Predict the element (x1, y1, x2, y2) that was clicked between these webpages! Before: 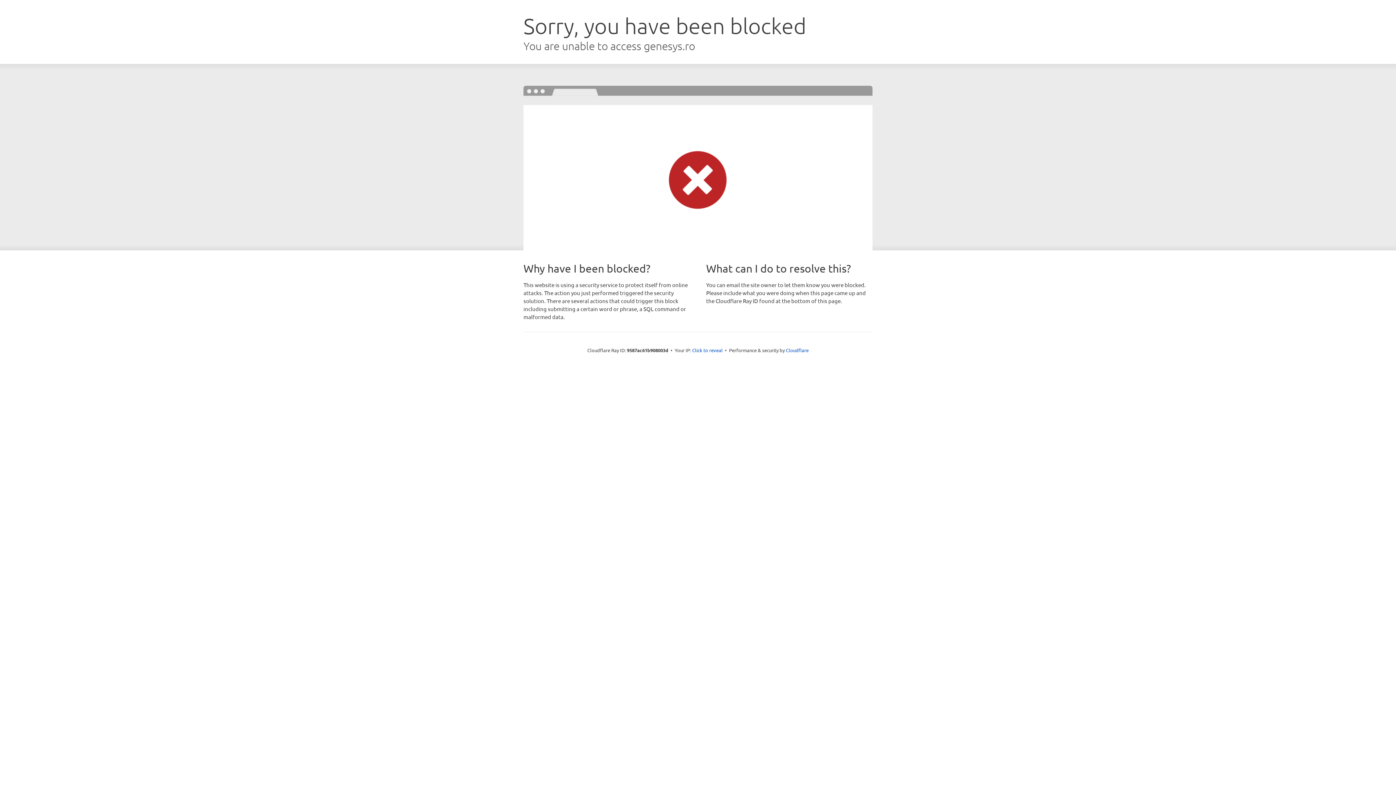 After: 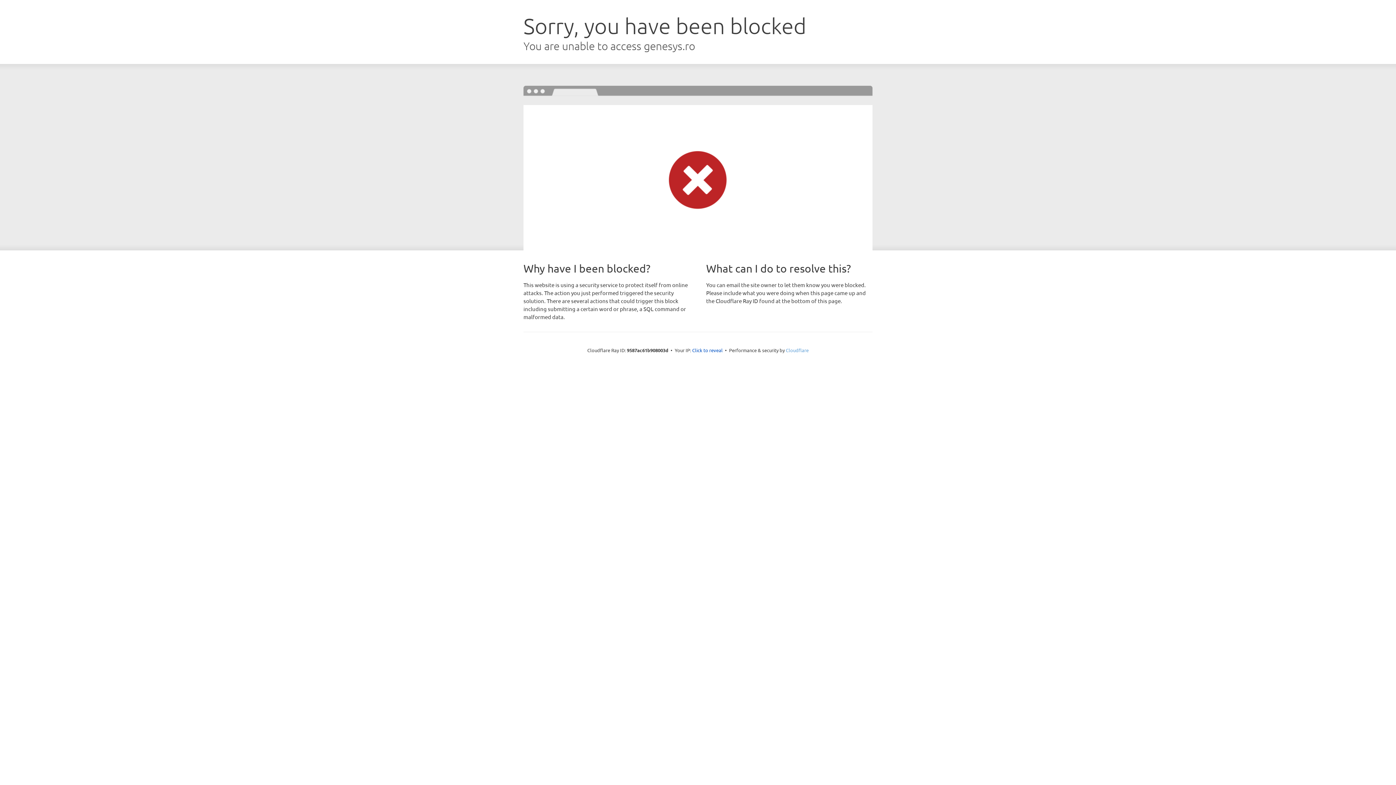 Action: bbox: (786, 347, 808, 353) label: Cloudflare